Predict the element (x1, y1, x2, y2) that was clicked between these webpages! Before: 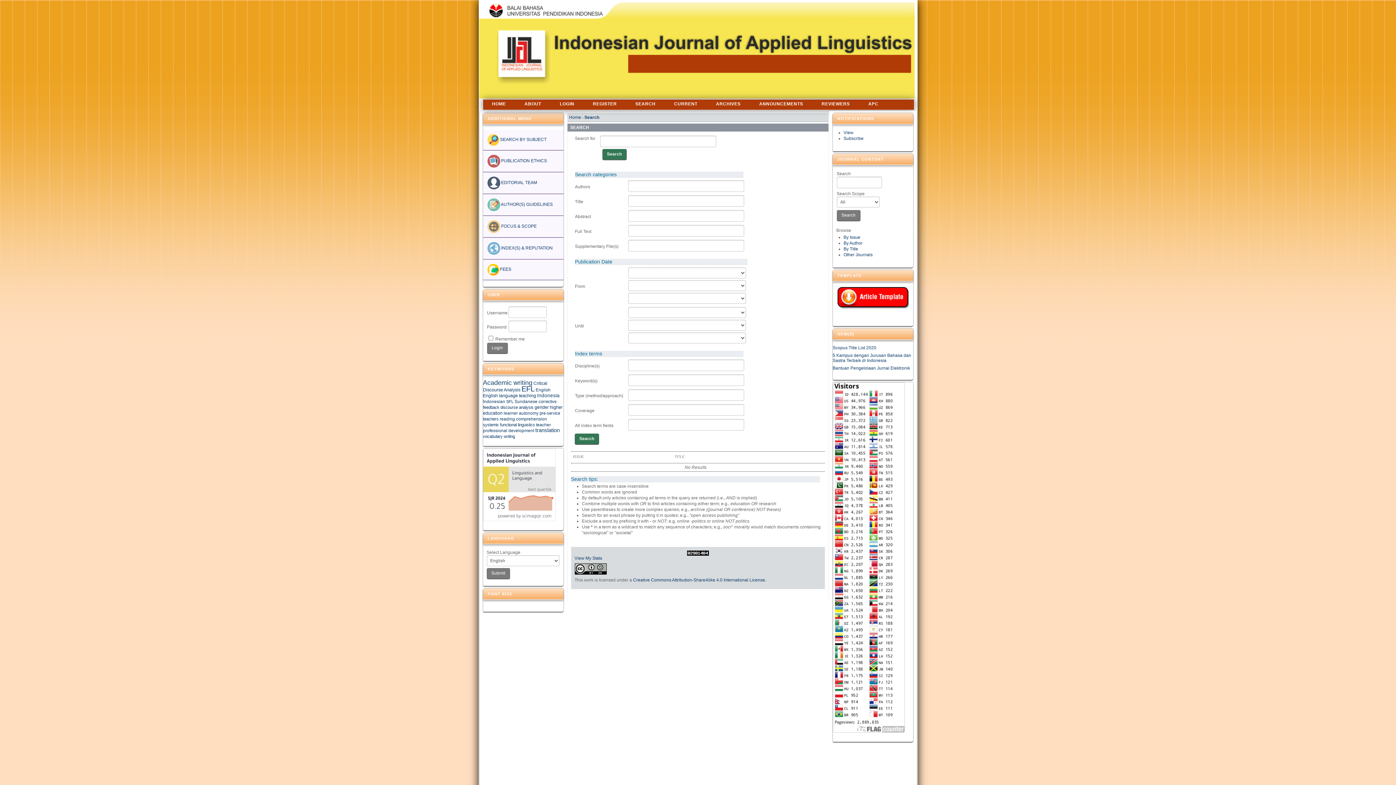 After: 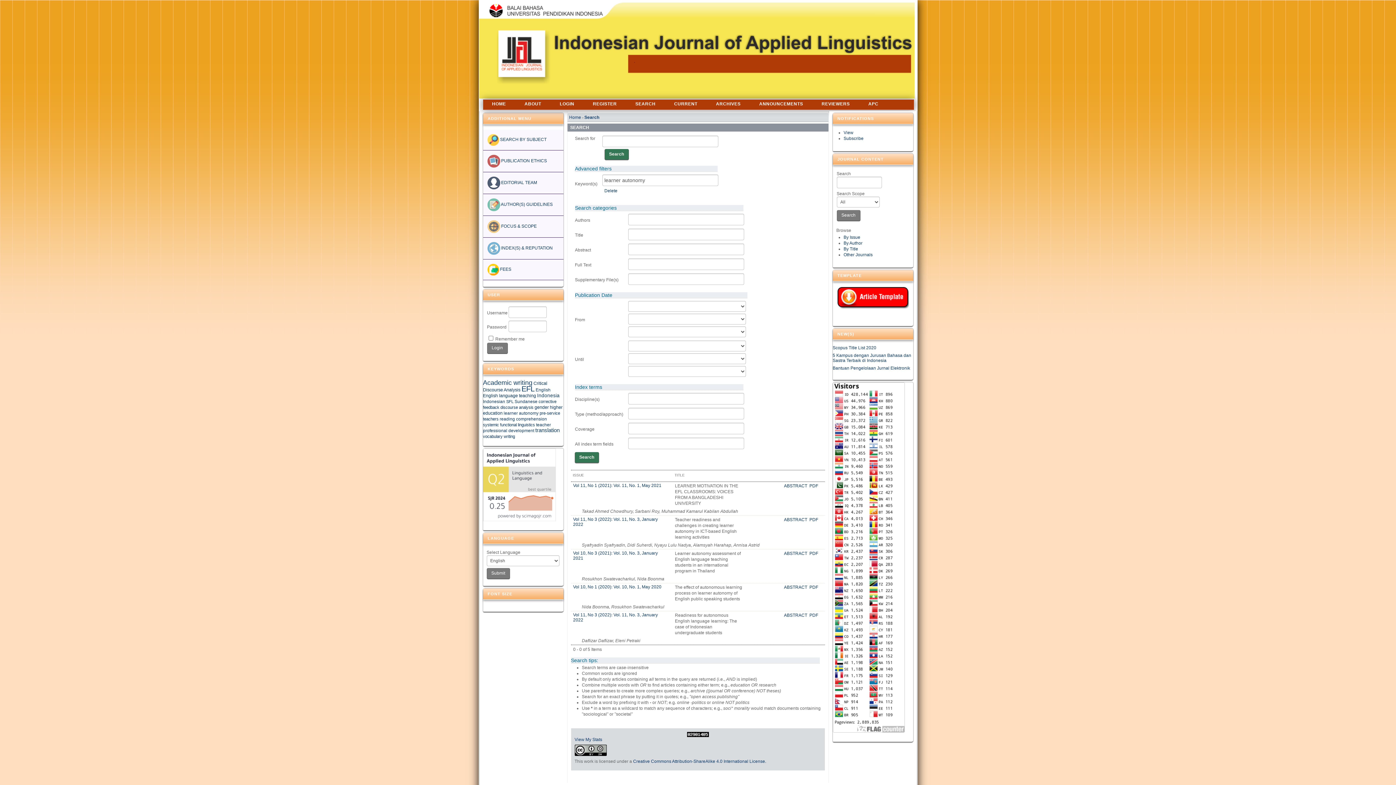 Action: bbox: (503, 410, 538, 416) label: learner autonomy